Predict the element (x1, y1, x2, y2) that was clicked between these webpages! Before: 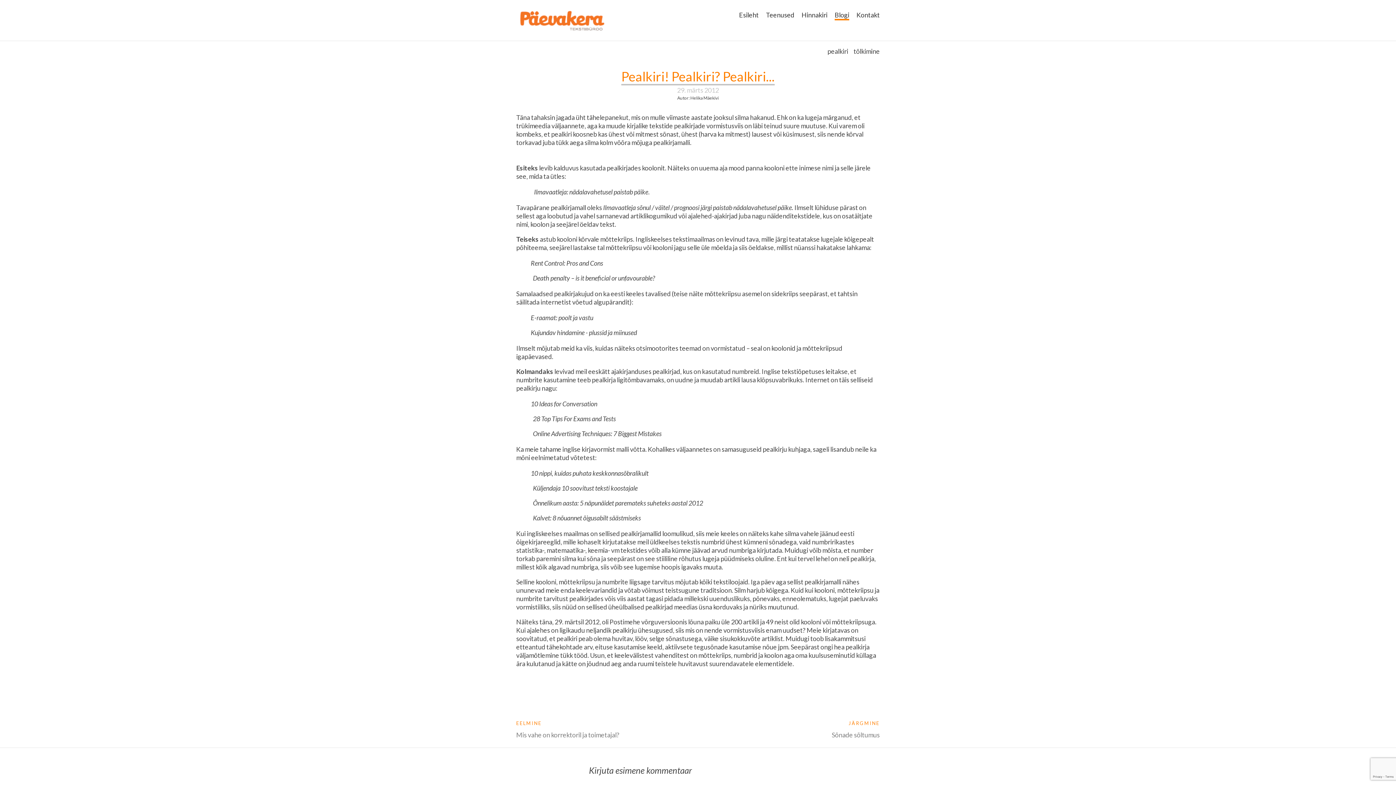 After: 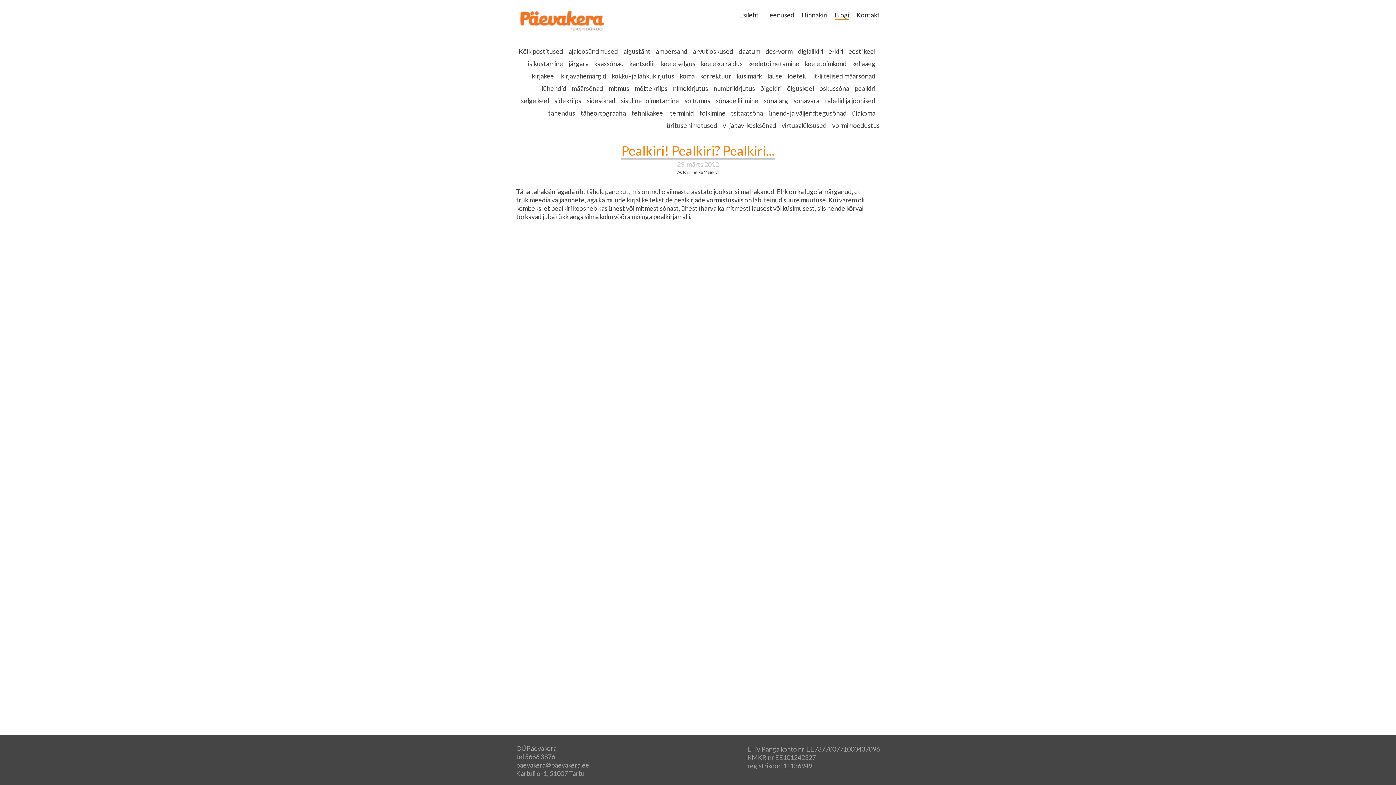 Action: label: pealkiri bbox: (827, 47, 848, 55)